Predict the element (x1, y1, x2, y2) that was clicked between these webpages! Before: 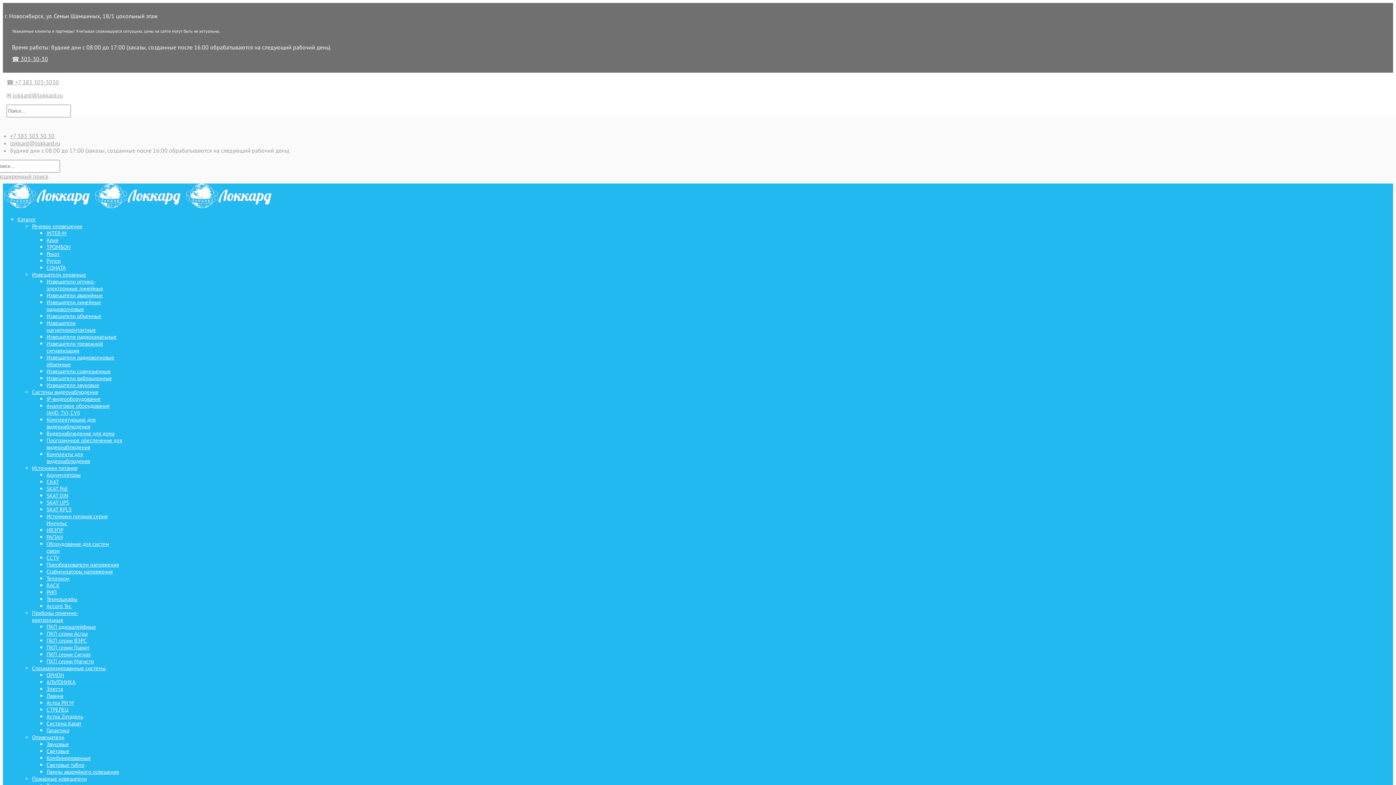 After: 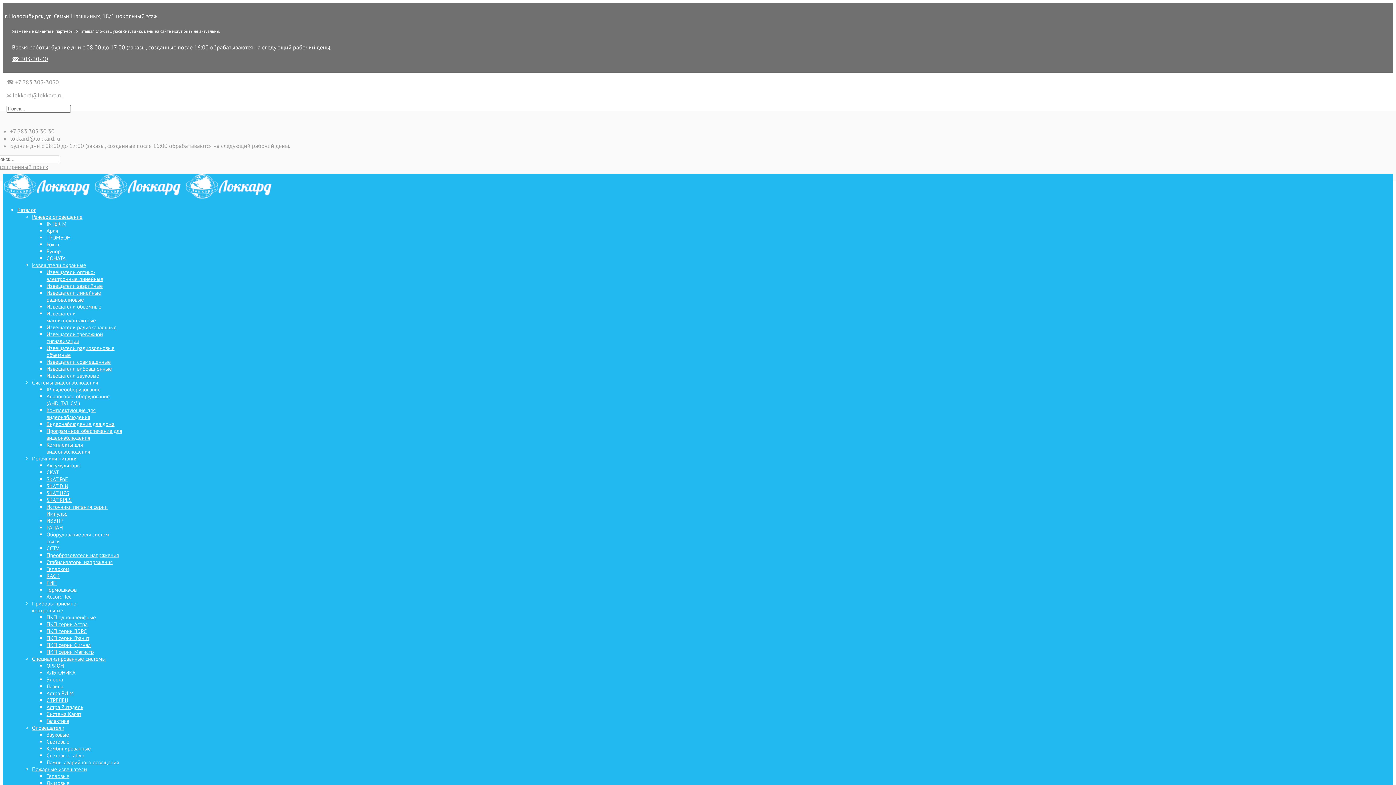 Action: bbox: (46, 748, 69, 754) label: Световые